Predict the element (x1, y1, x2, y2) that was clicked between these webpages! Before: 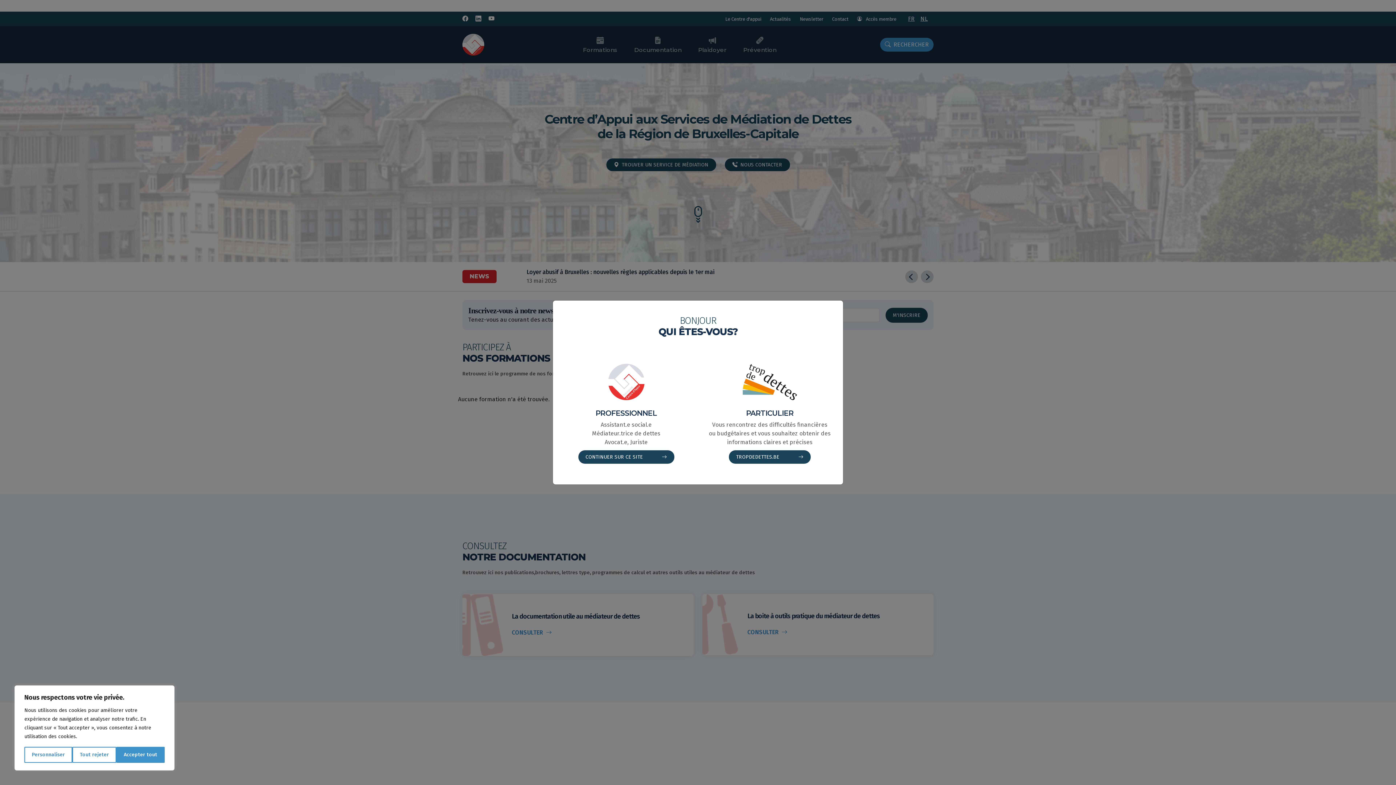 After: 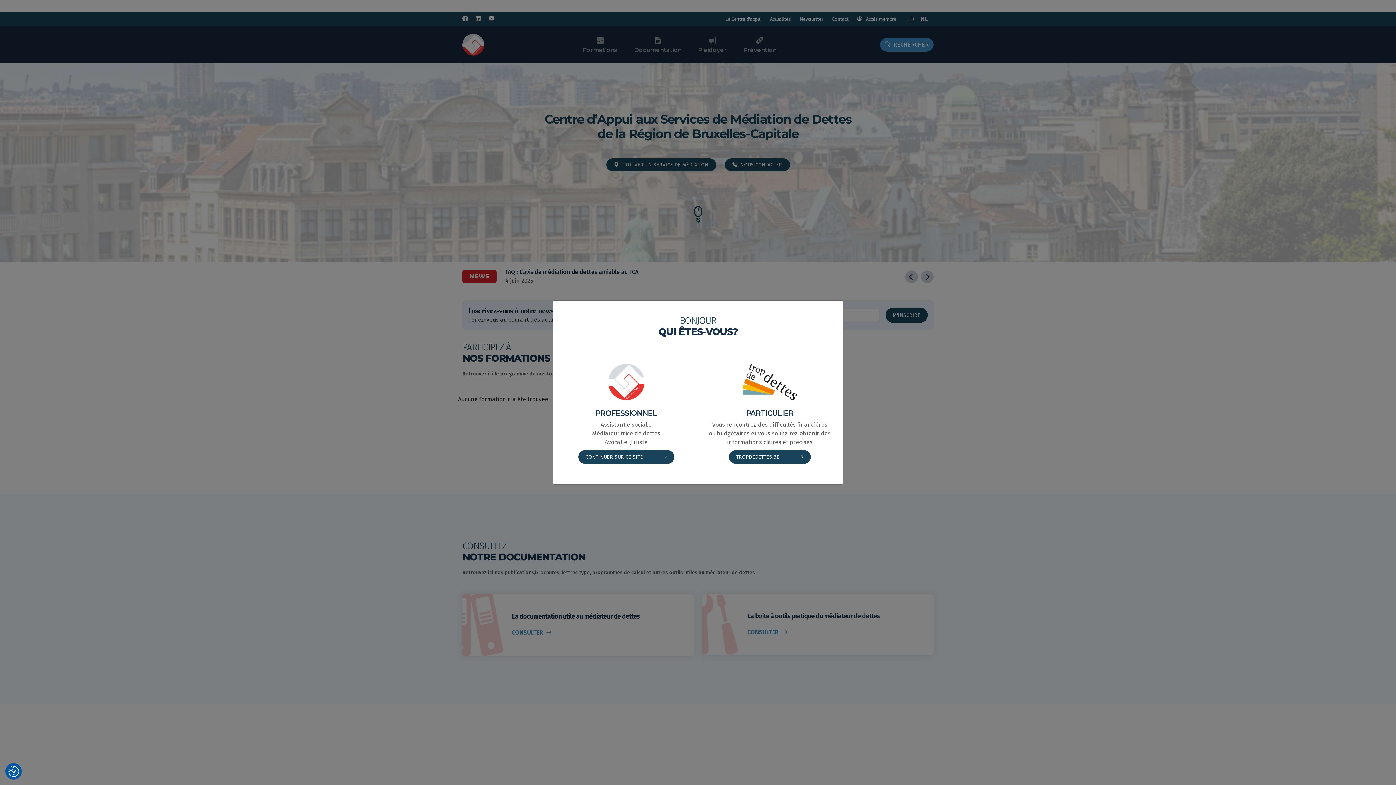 Action: label: Accepter tout bbox: (116, 747, 164, 763)